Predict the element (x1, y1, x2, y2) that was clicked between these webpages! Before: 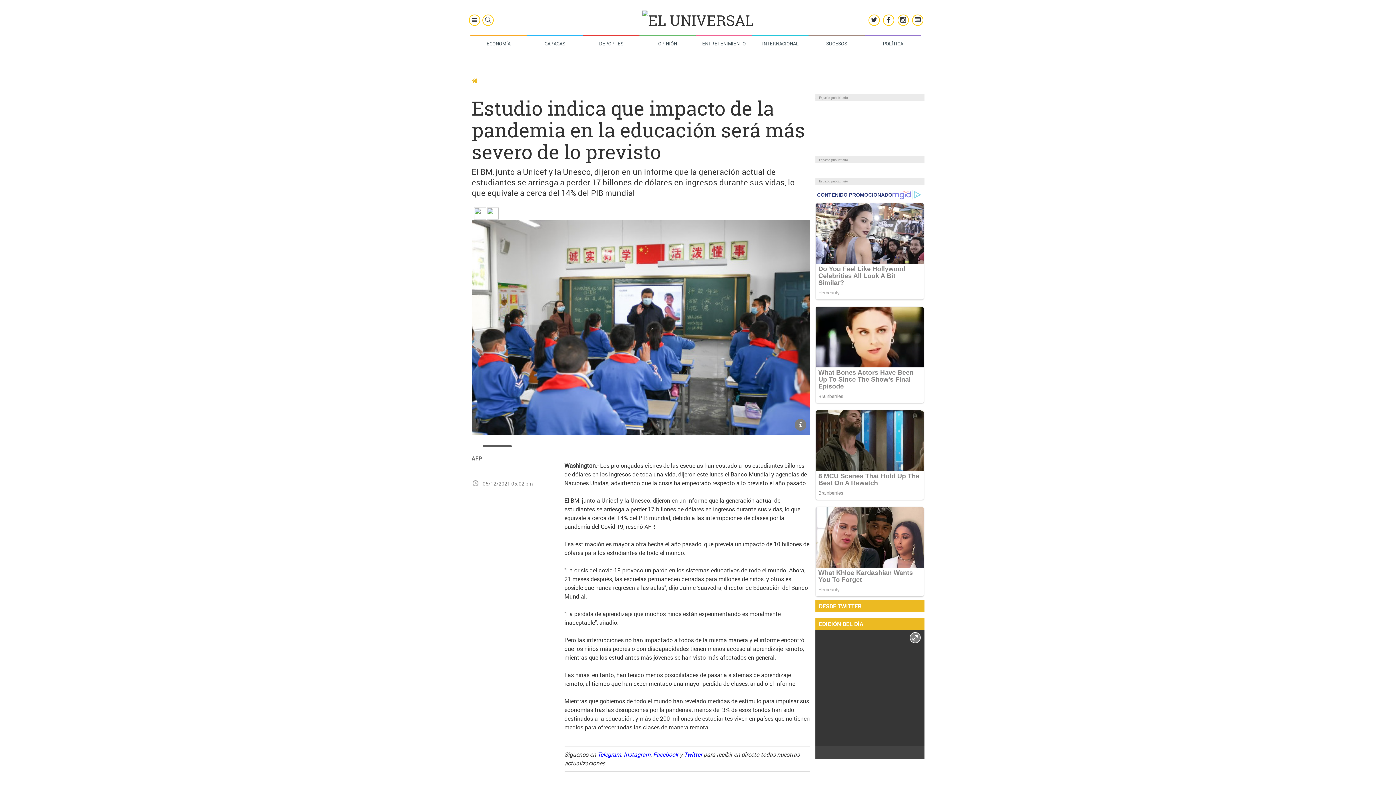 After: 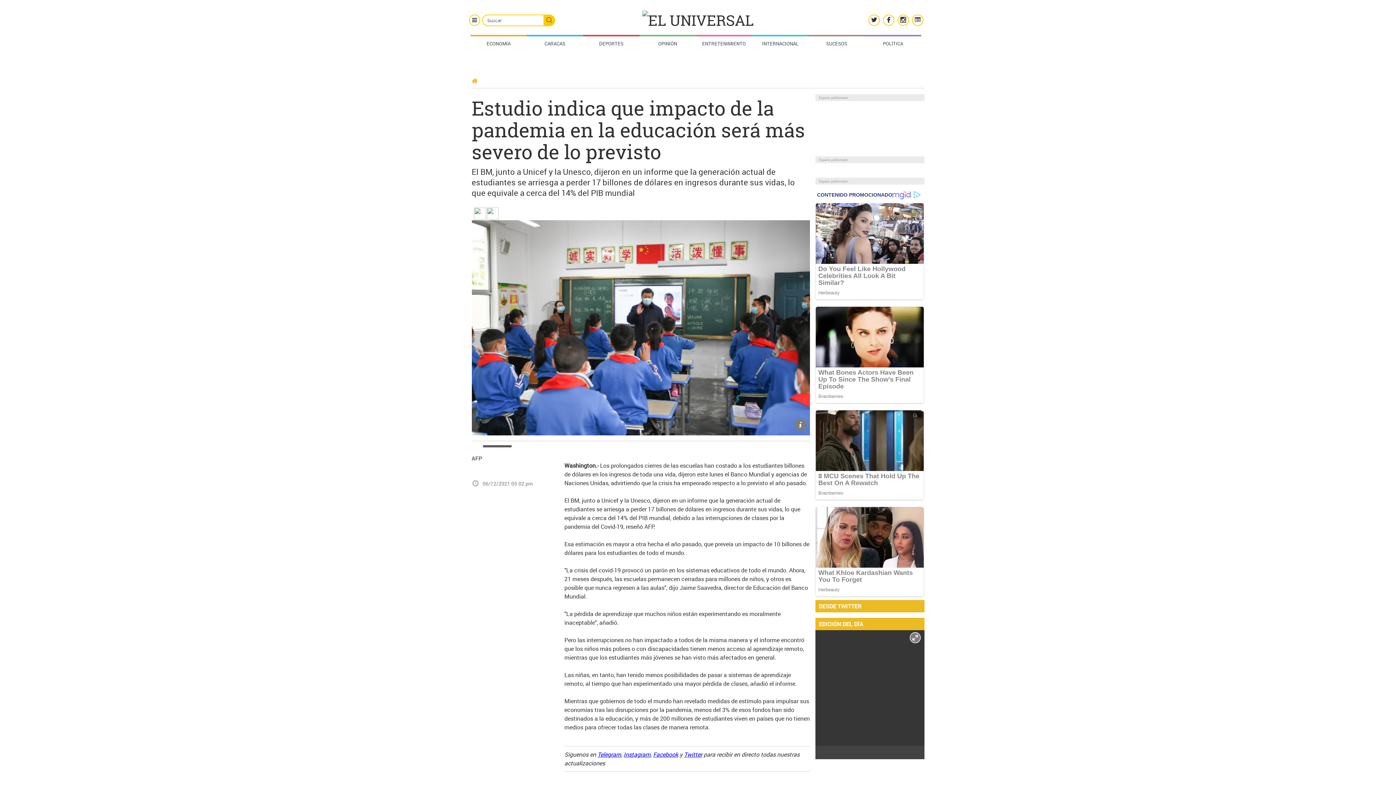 Action: bbox: (482, 14, 493, 25)